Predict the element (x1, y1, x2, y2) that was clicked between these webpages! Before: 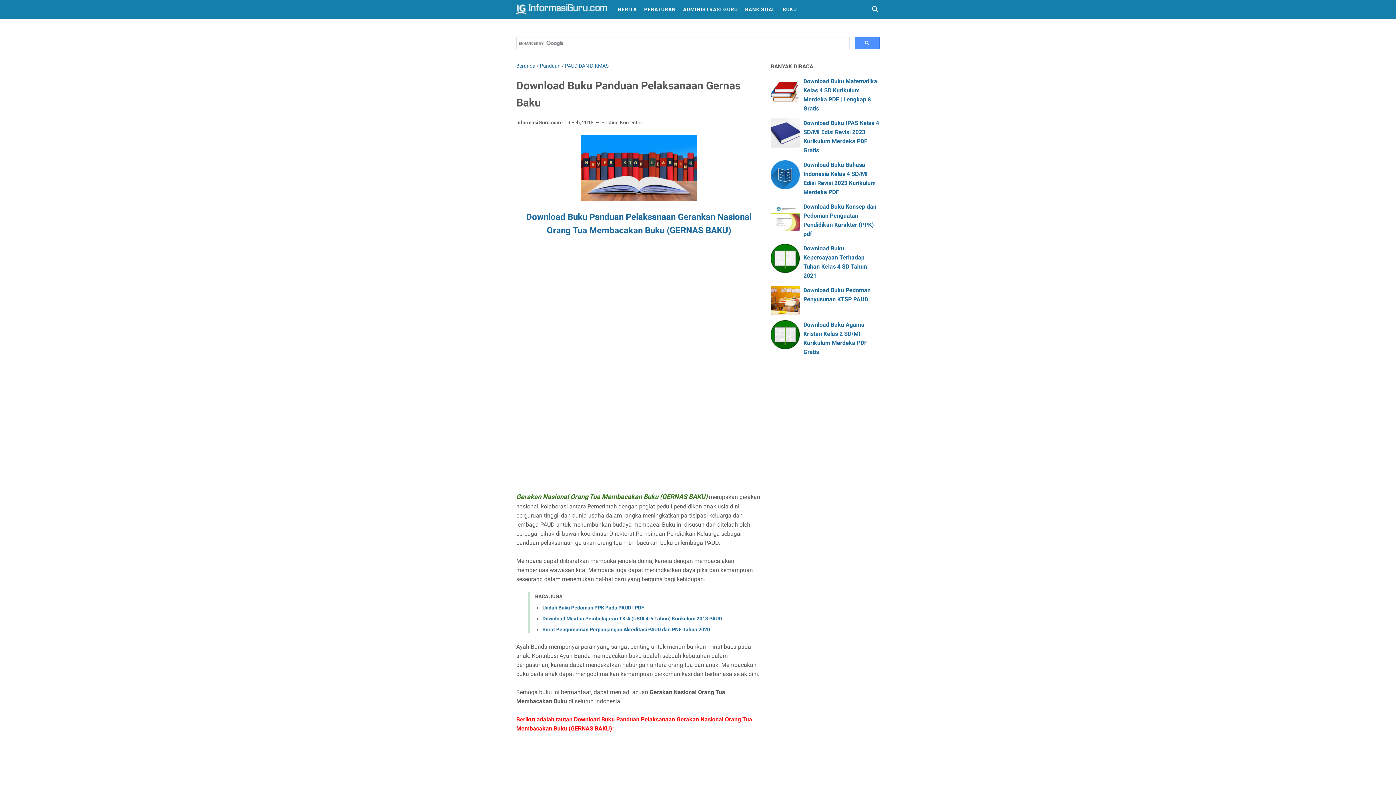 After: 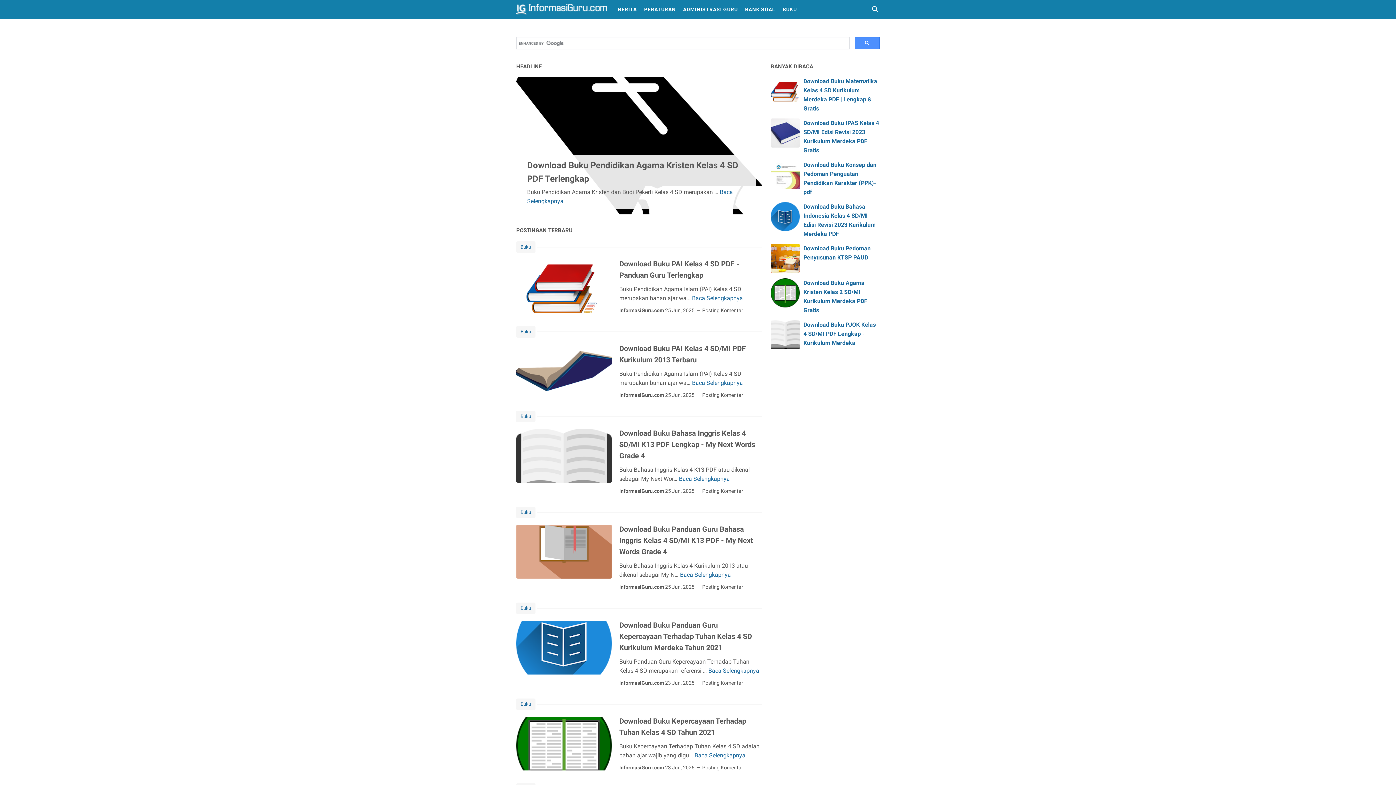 Action: bbox: (516, 0, 607, 18)